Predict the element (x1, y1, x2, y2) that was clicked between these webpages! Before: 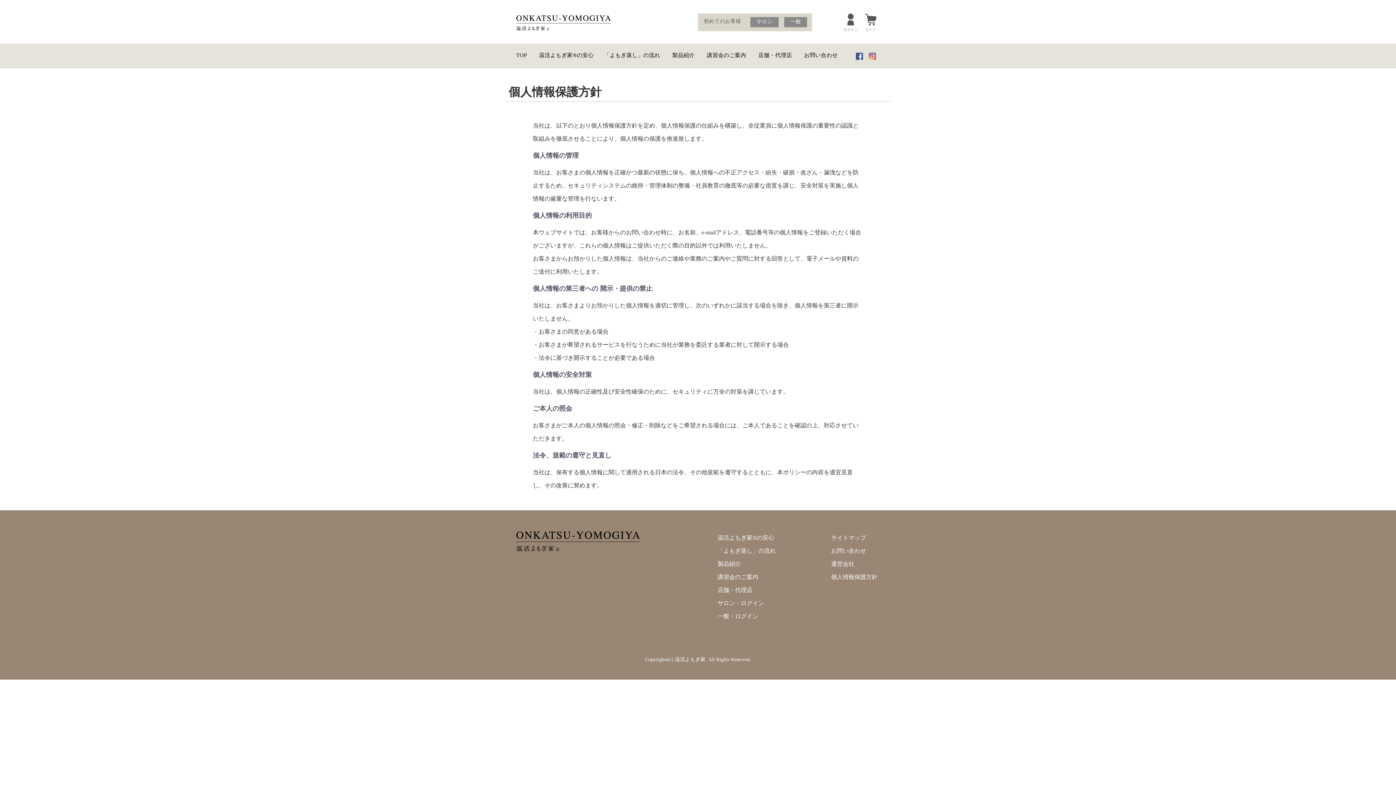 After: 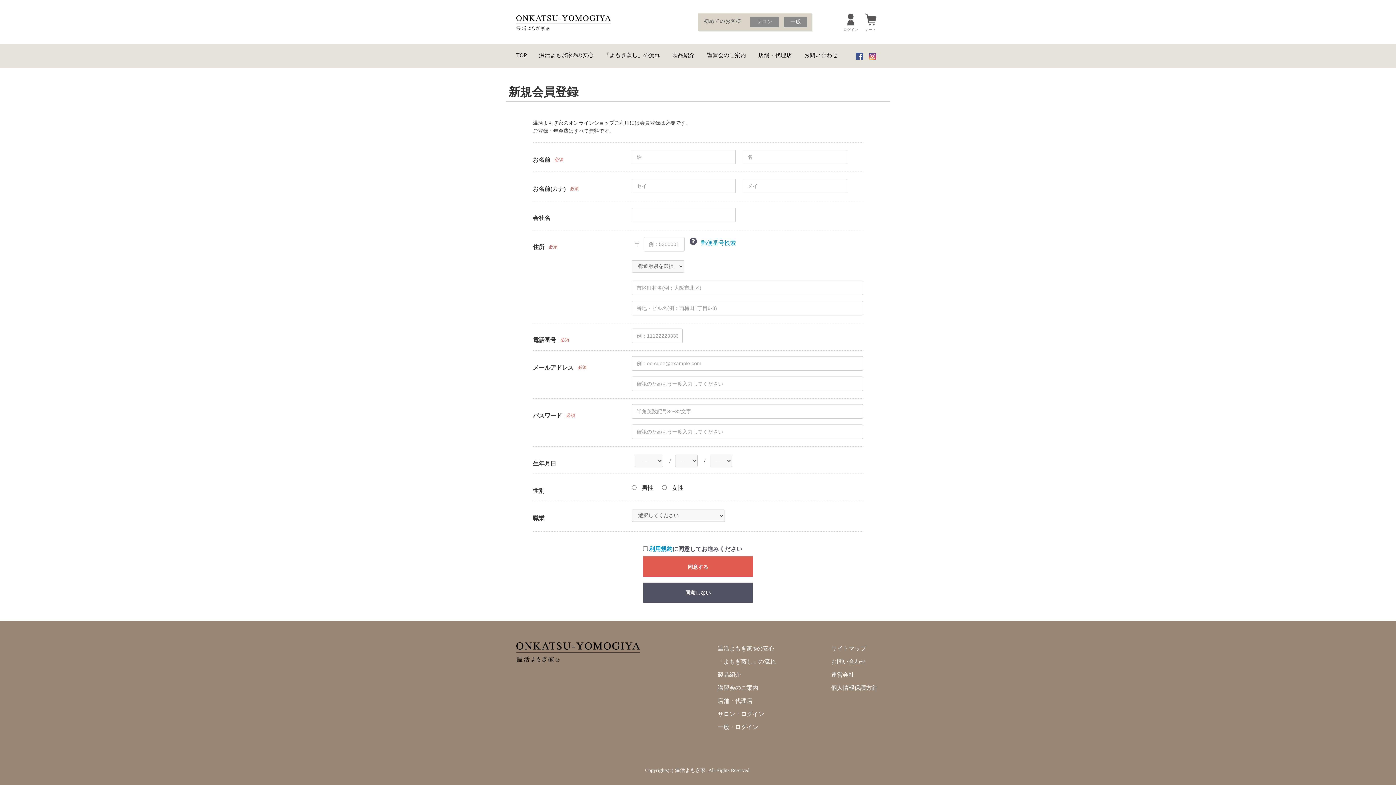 Action: label: 一般 bbox: (784, 17, 807, 27)